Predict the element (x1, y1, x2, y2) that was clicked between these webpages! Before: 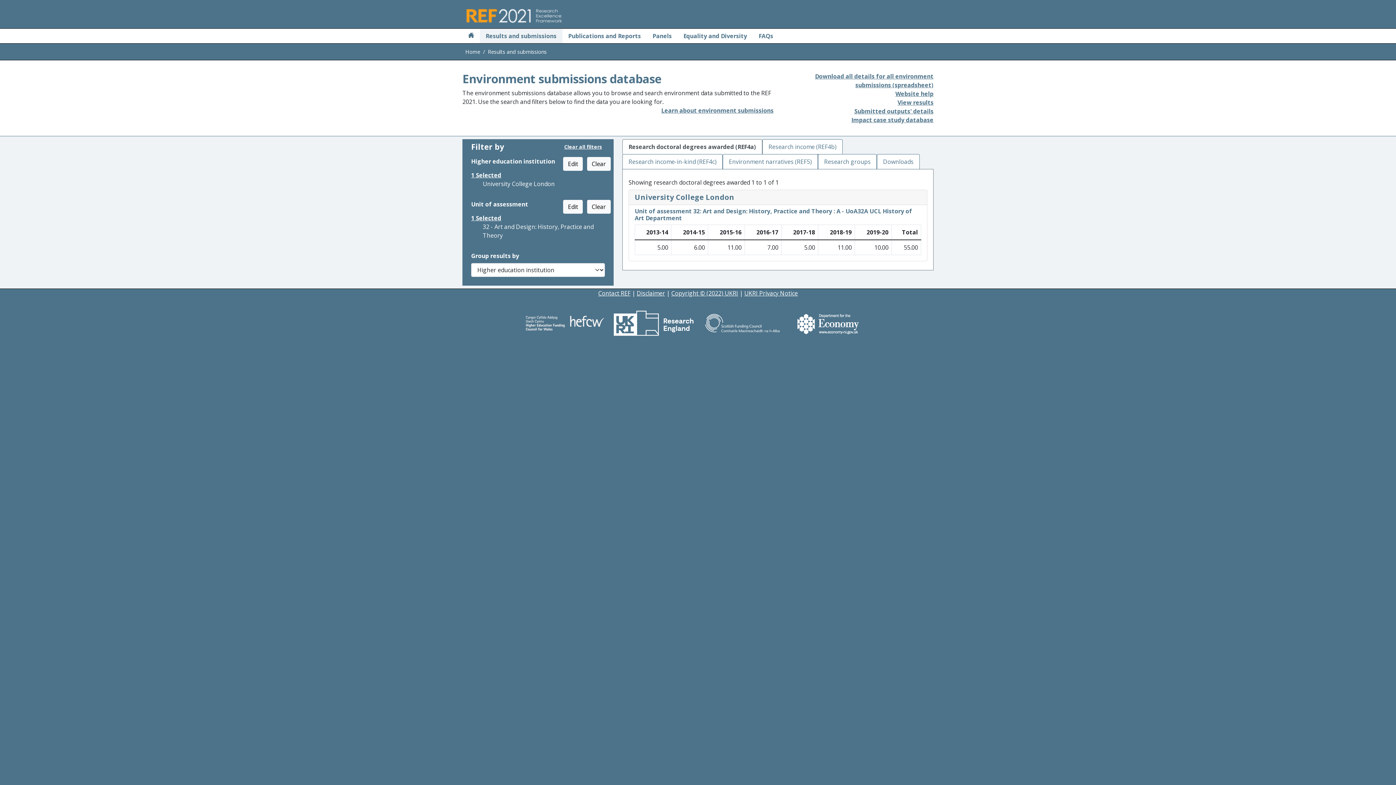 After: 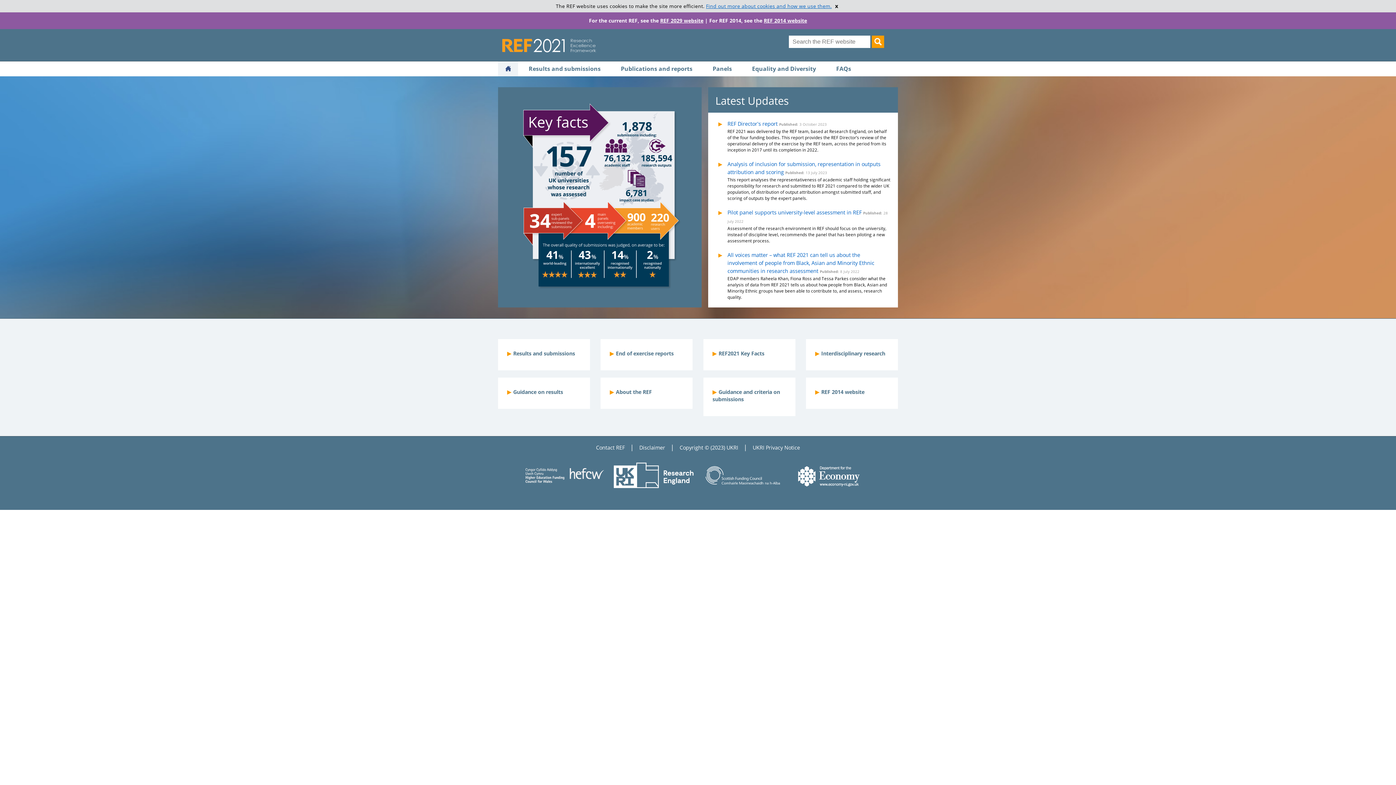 Action: label: Home bbox: (465, 28, 477, 43)